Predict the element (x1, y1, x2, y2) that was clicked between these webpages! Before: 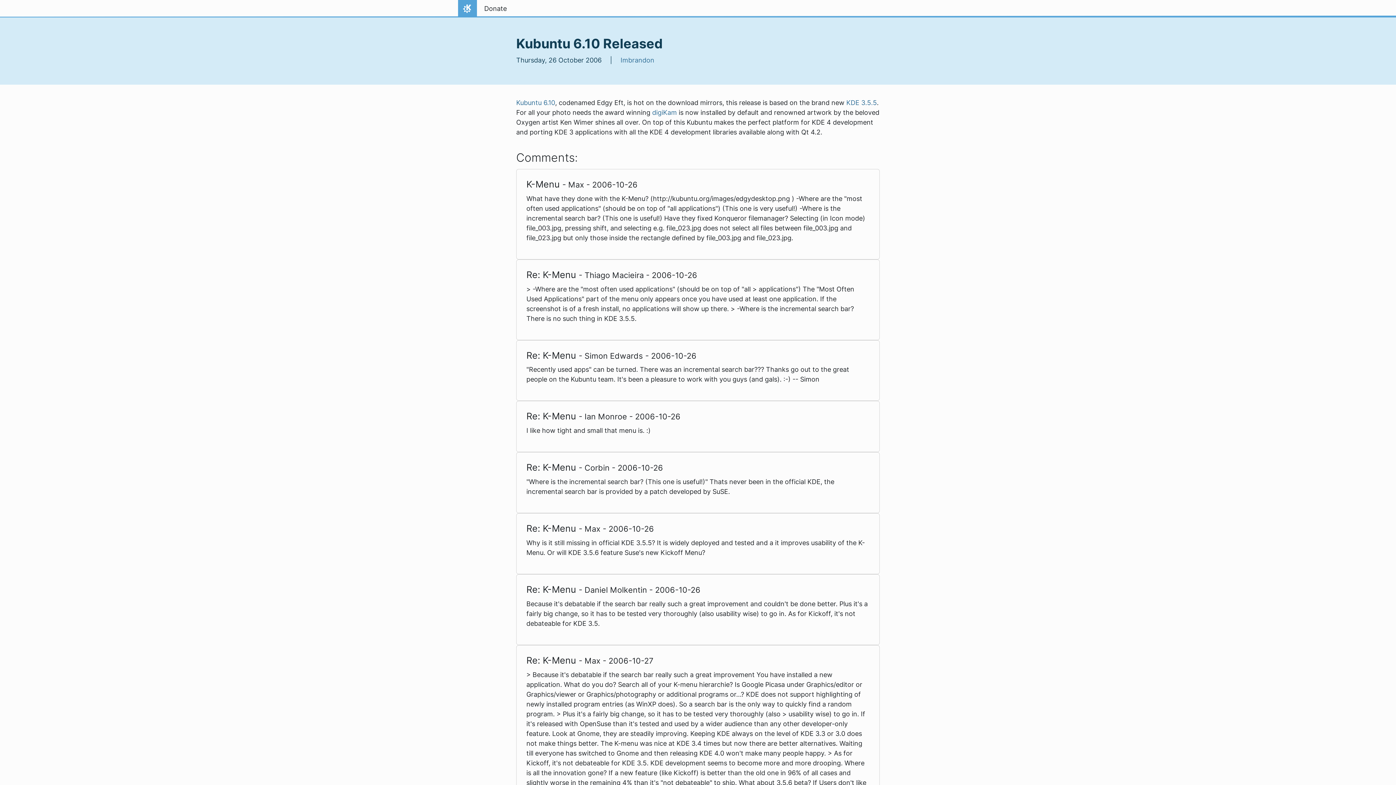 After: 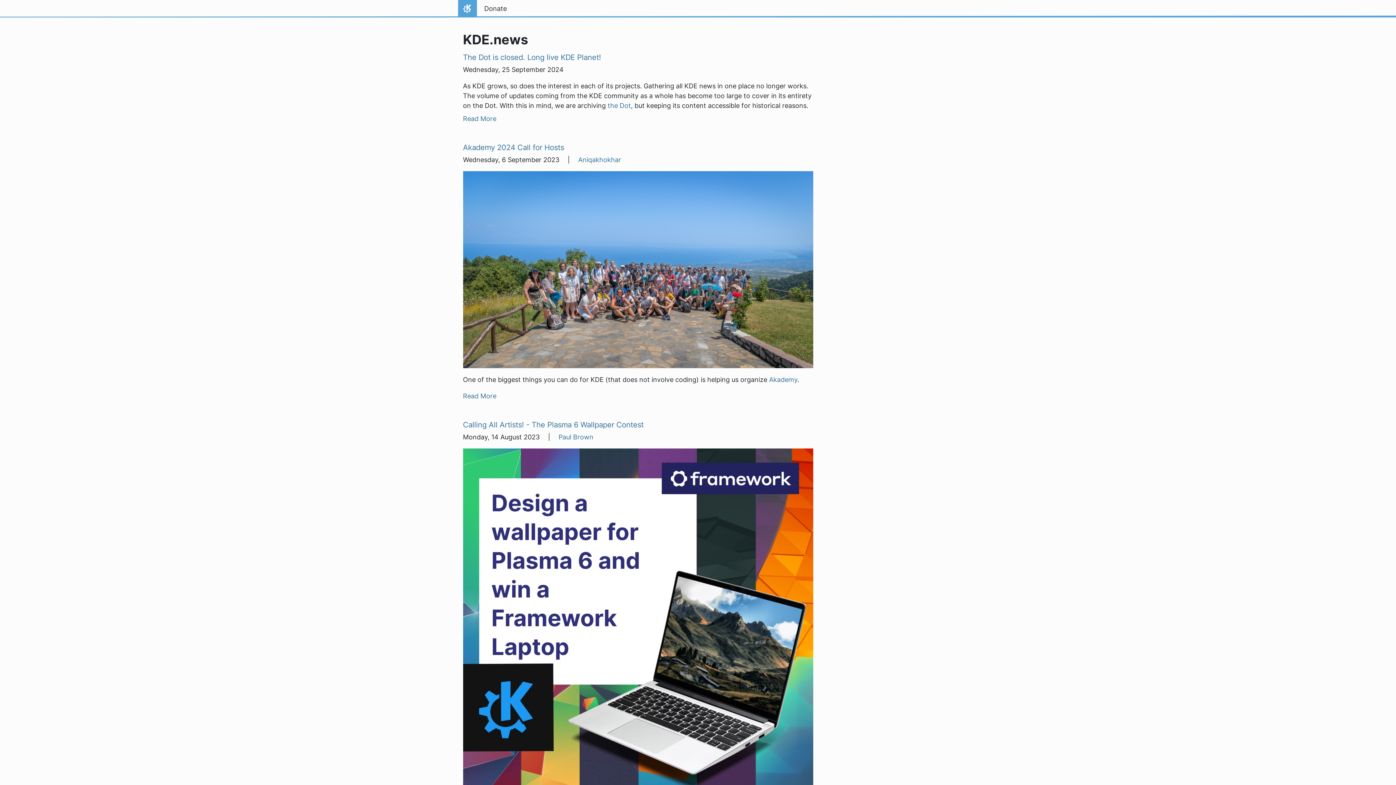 Action: label: Home bbox: (458, 0, 477, 17)